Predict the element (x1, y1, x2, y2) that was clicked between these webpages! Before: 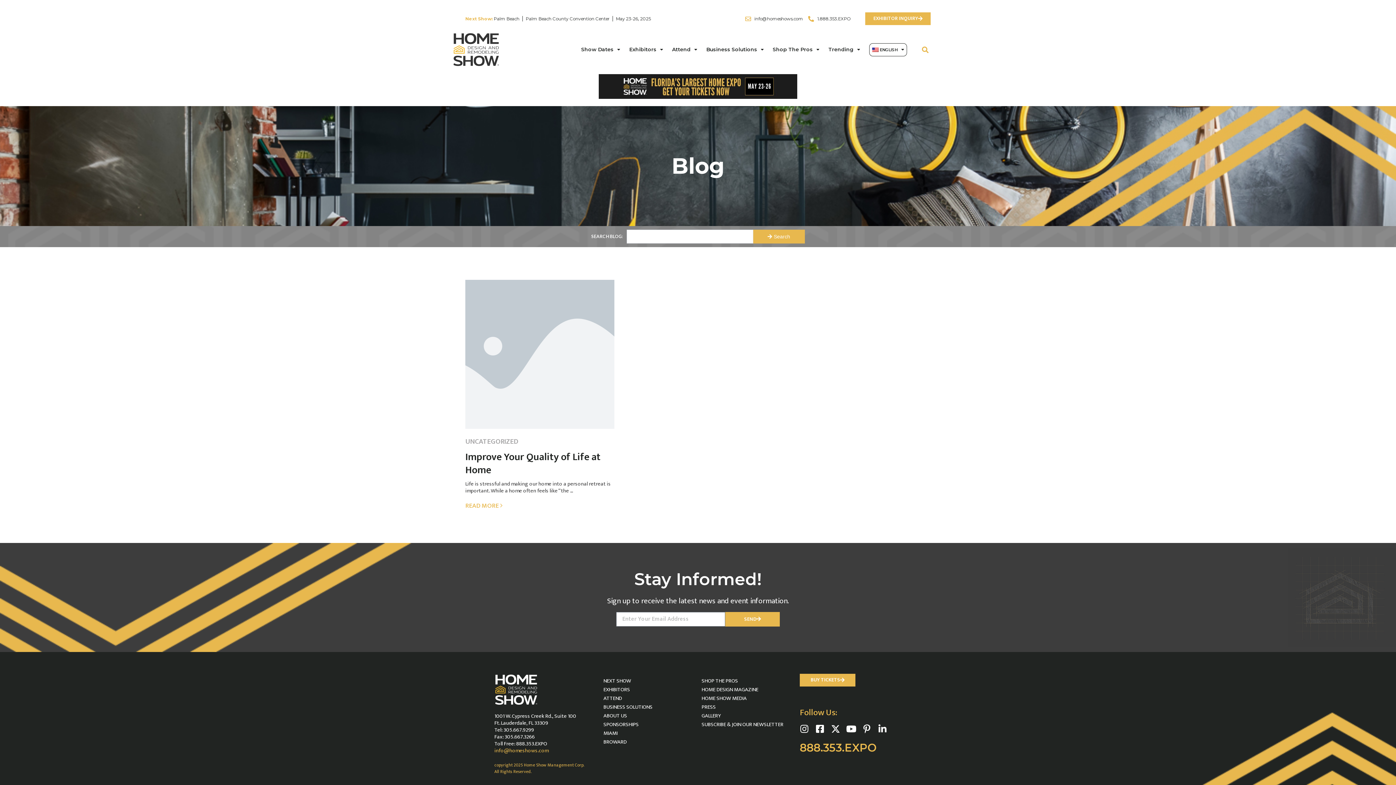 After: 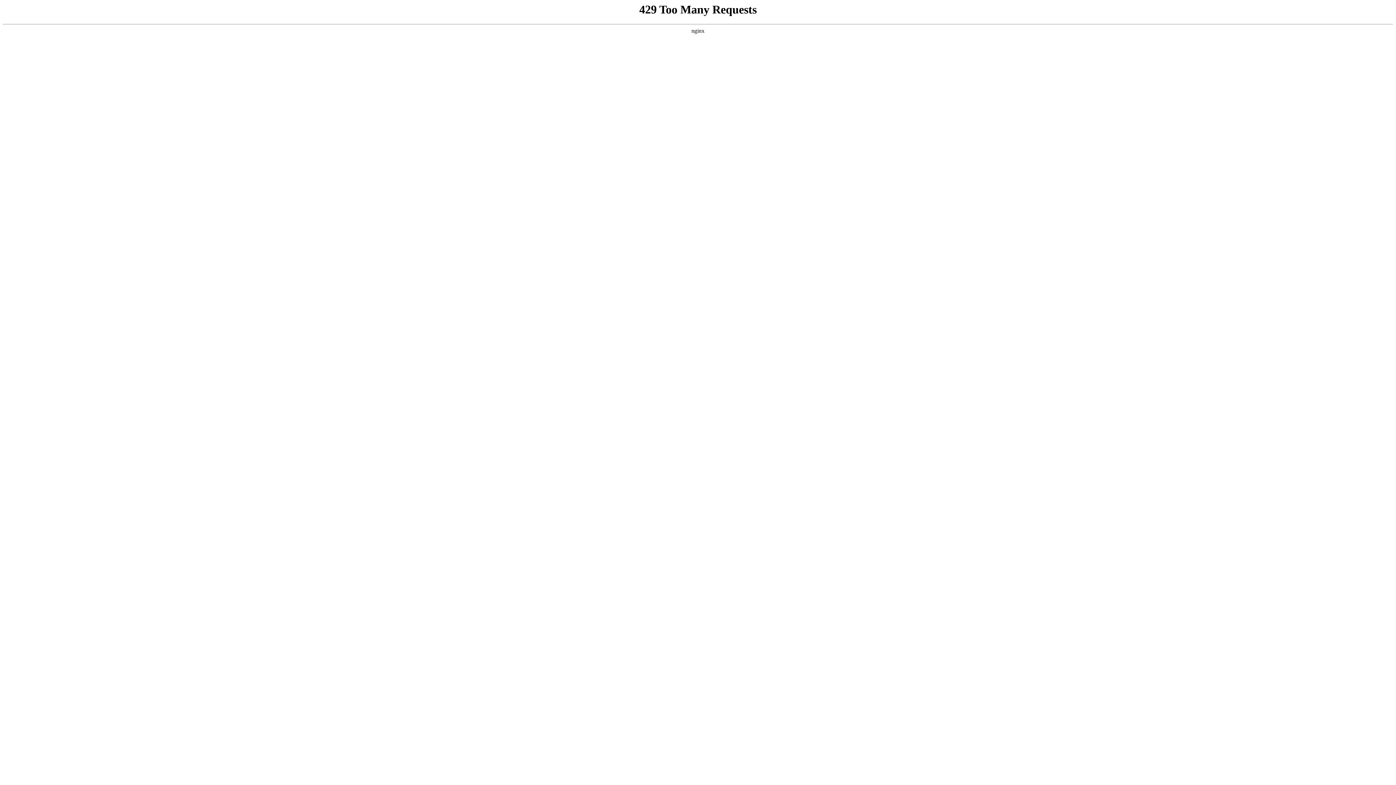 Action: label: BUSINESS SOLUTIONS bbox: (603, 703, 694, 710)